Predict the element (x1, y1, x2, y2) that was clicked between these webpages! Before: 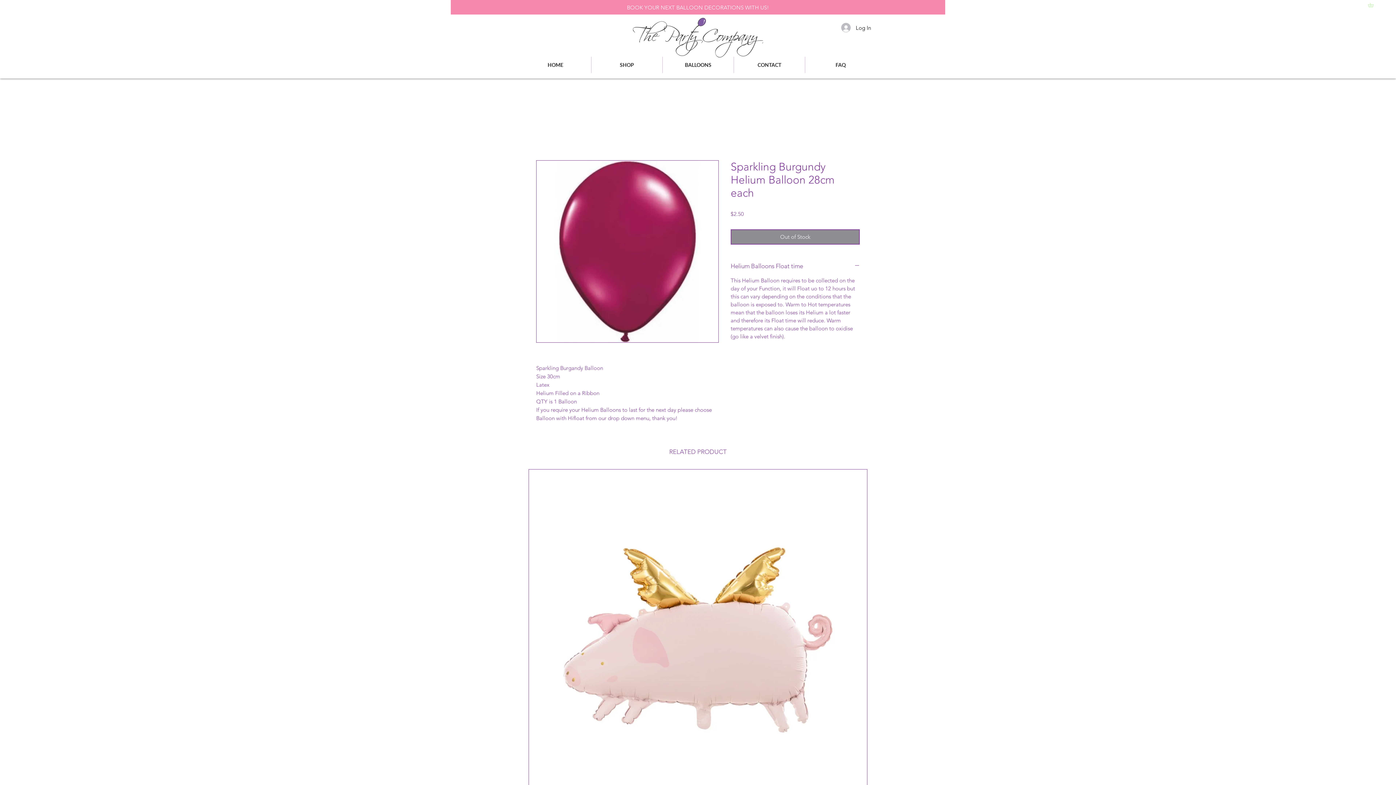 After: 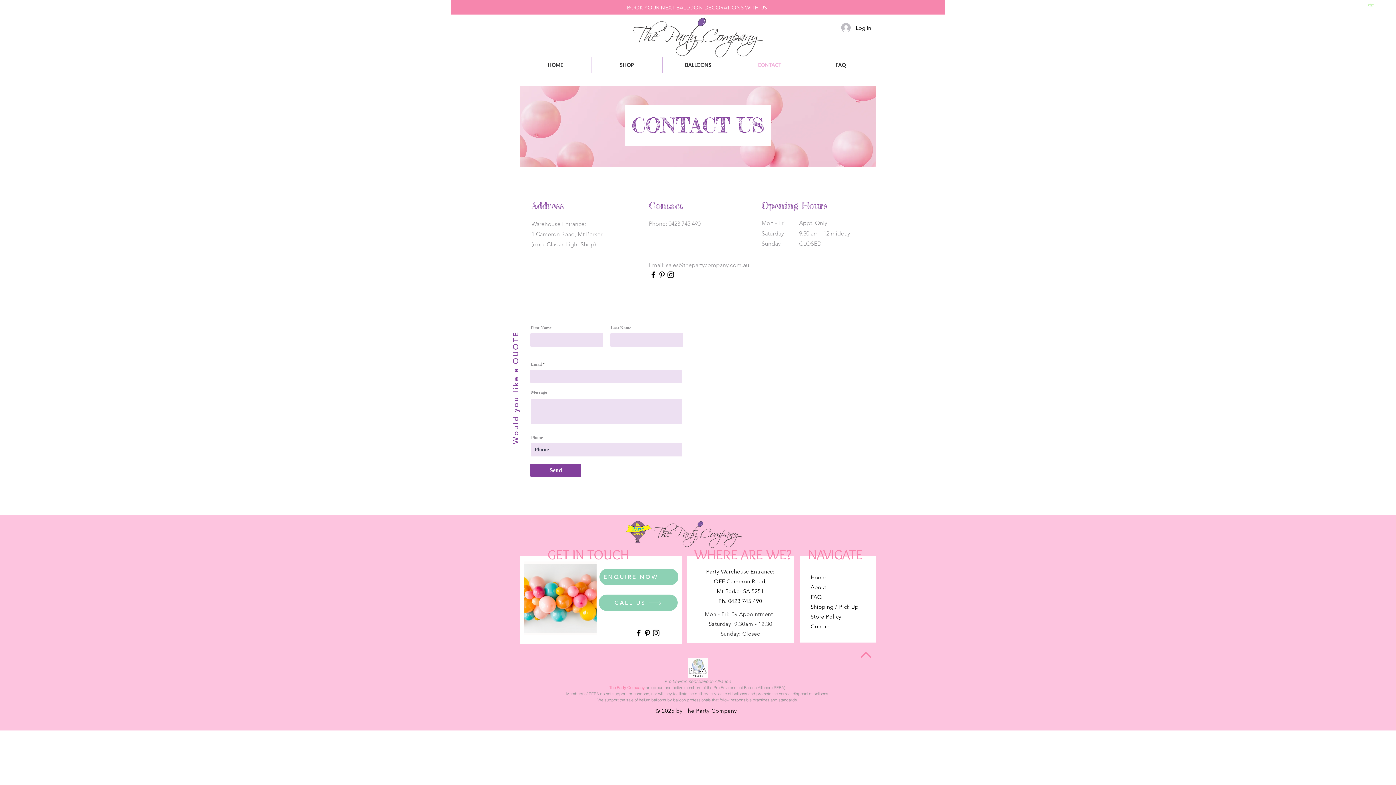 Action: bbox: (734, 56, 805, 73) label: CONTACT